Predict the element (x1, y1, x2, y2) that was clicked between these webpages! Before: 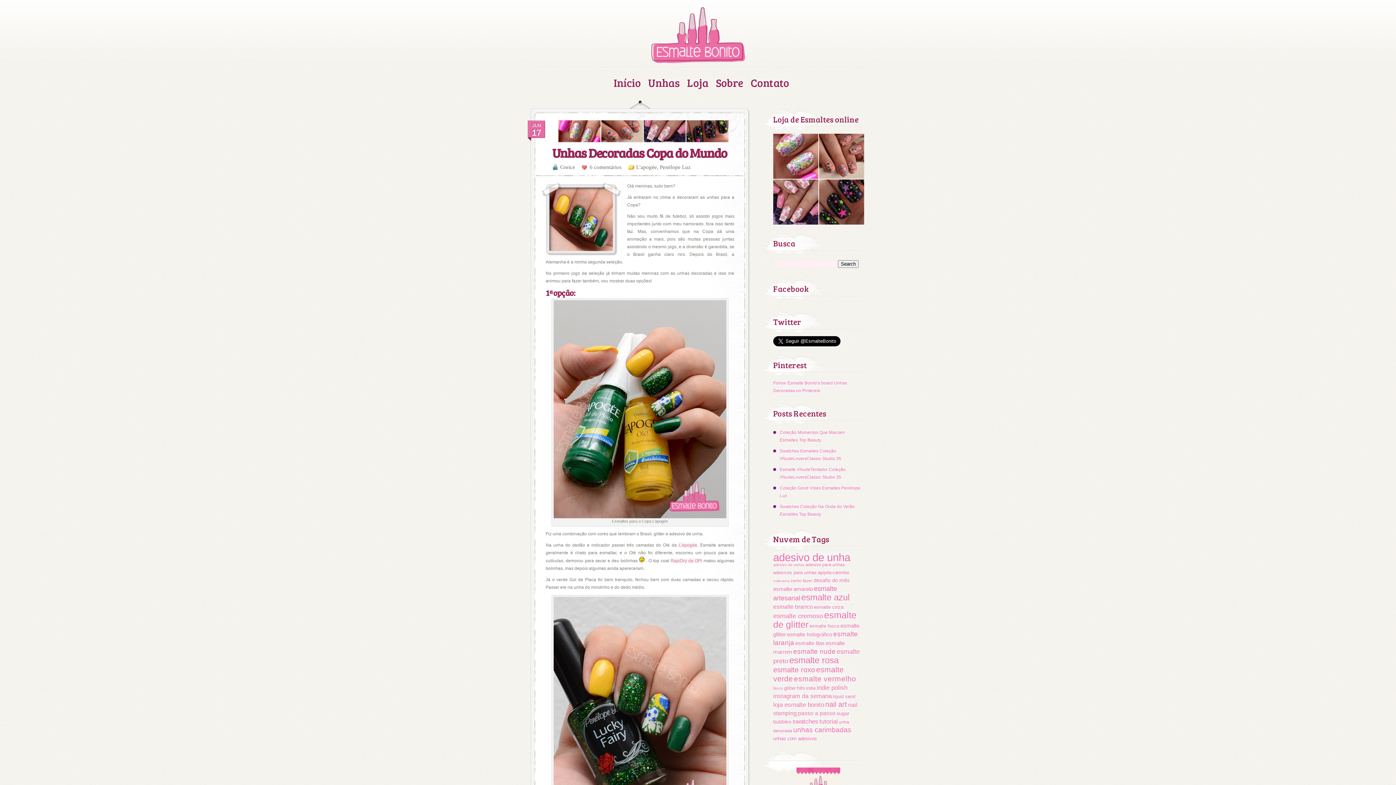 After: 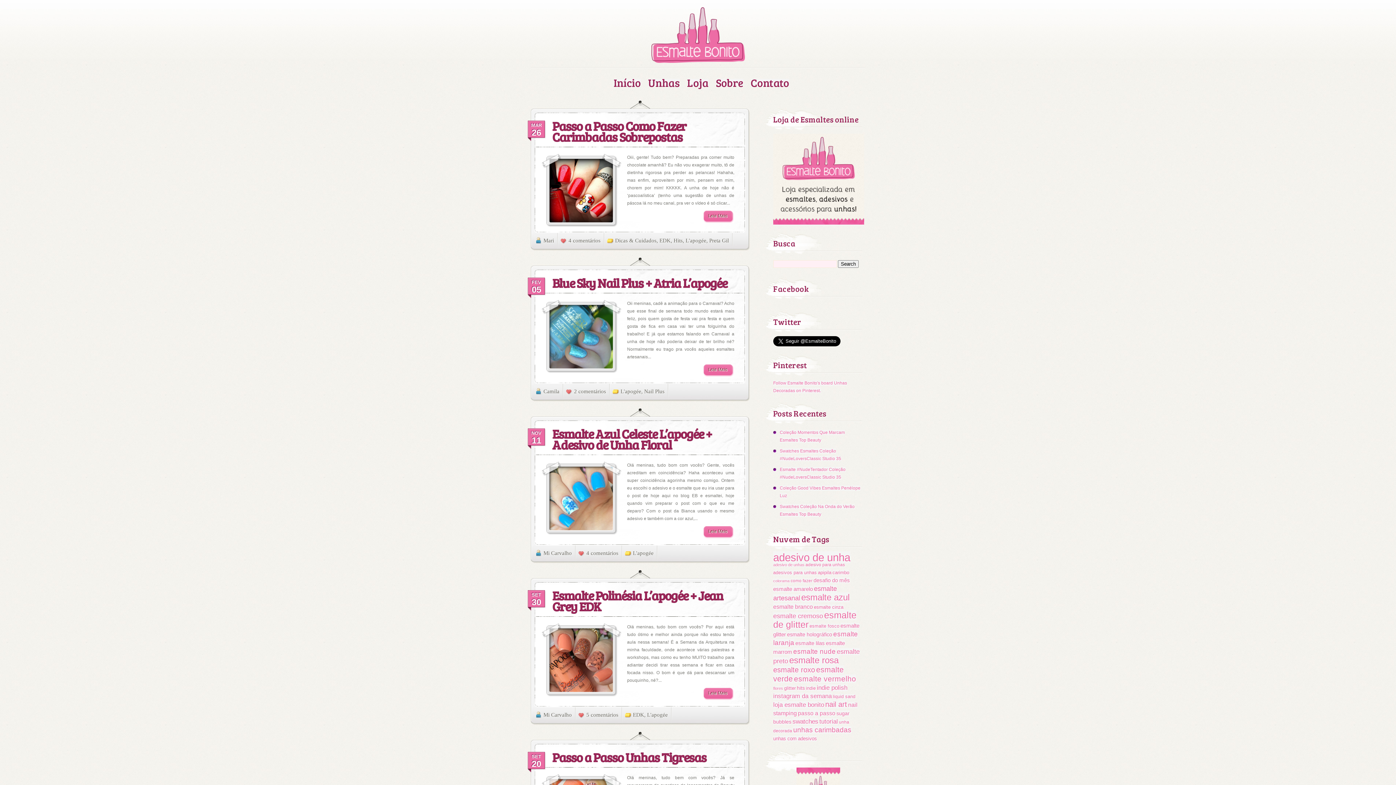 Action: label: L'apogée bbox: (636, 164, 657, 170)